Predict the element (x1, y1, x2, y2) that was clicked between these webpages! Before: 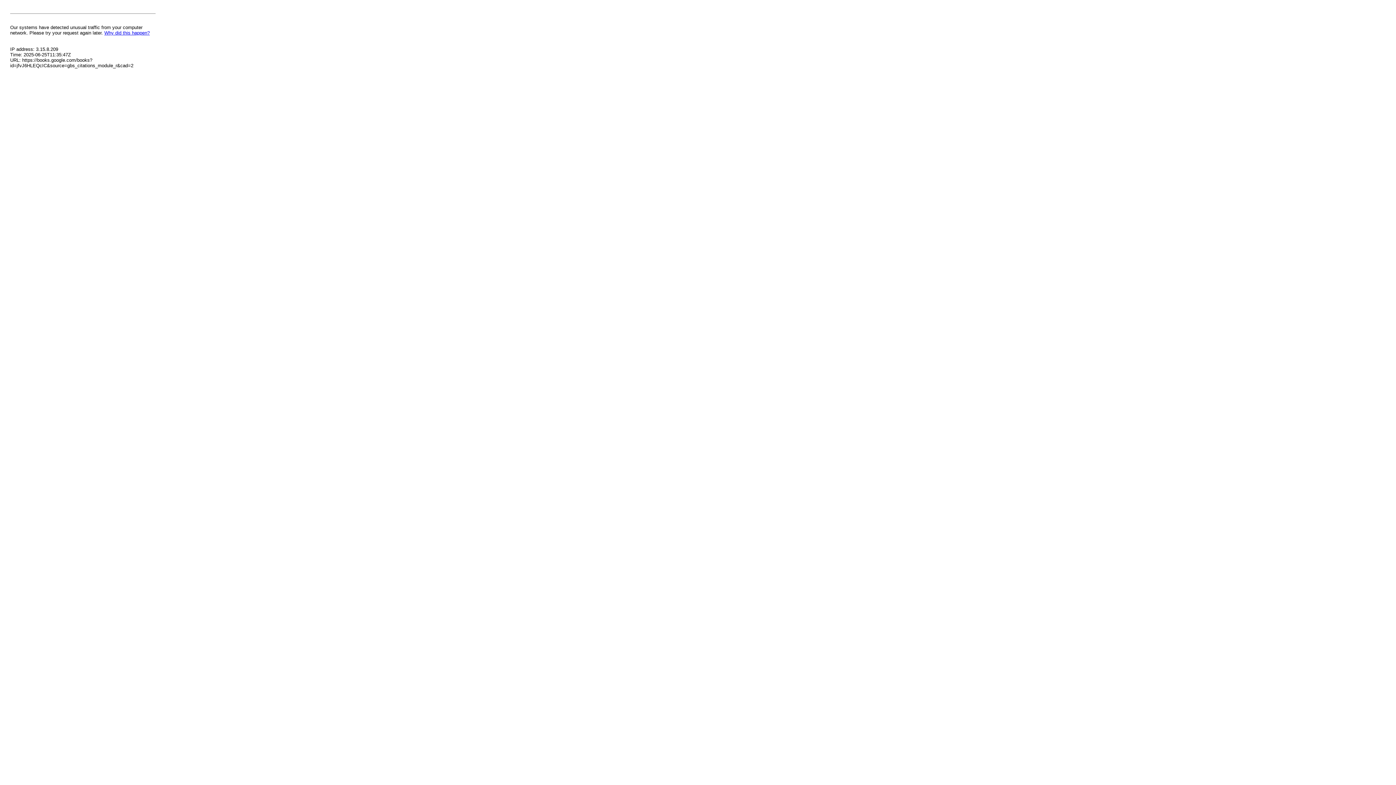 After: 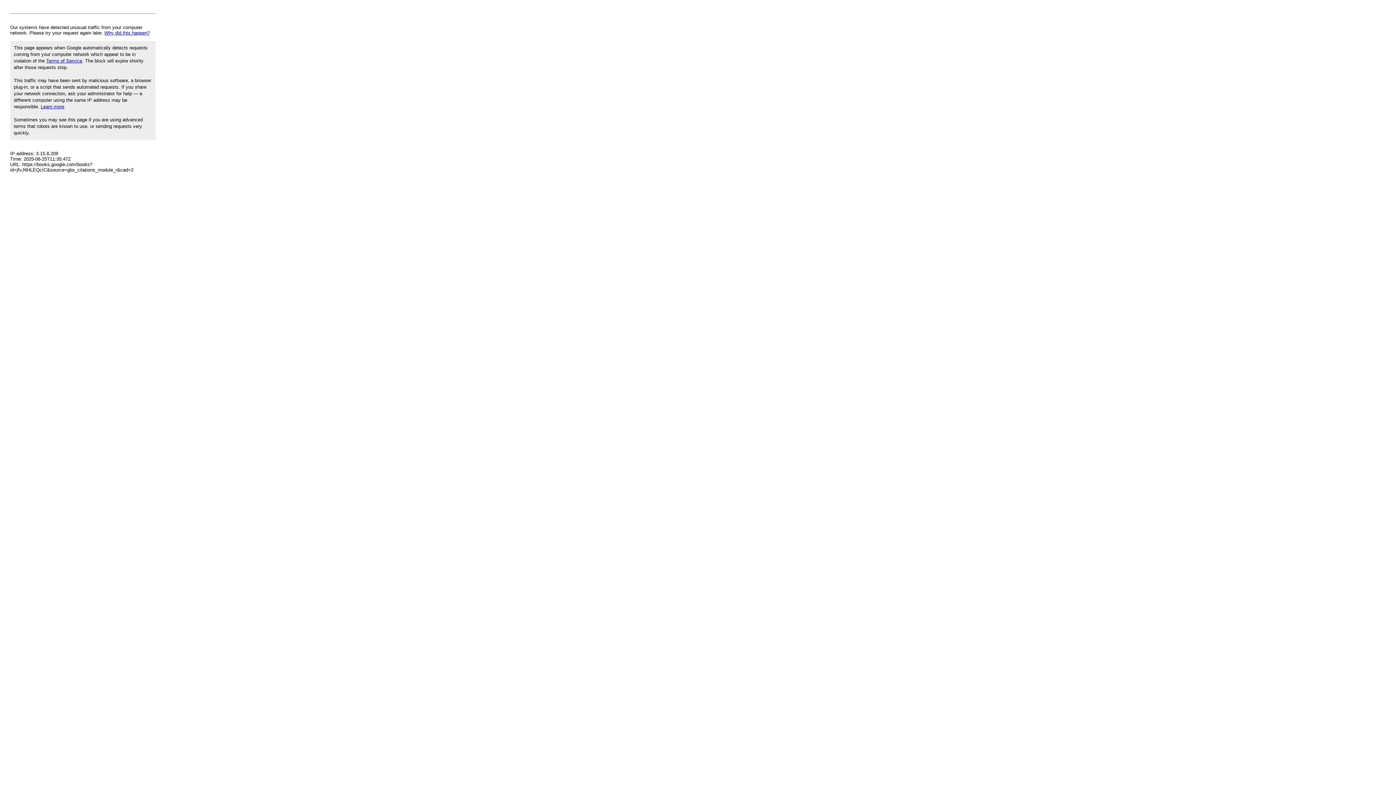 Action: label: Why did this happen? bbox: (104, 30, 149, 35)